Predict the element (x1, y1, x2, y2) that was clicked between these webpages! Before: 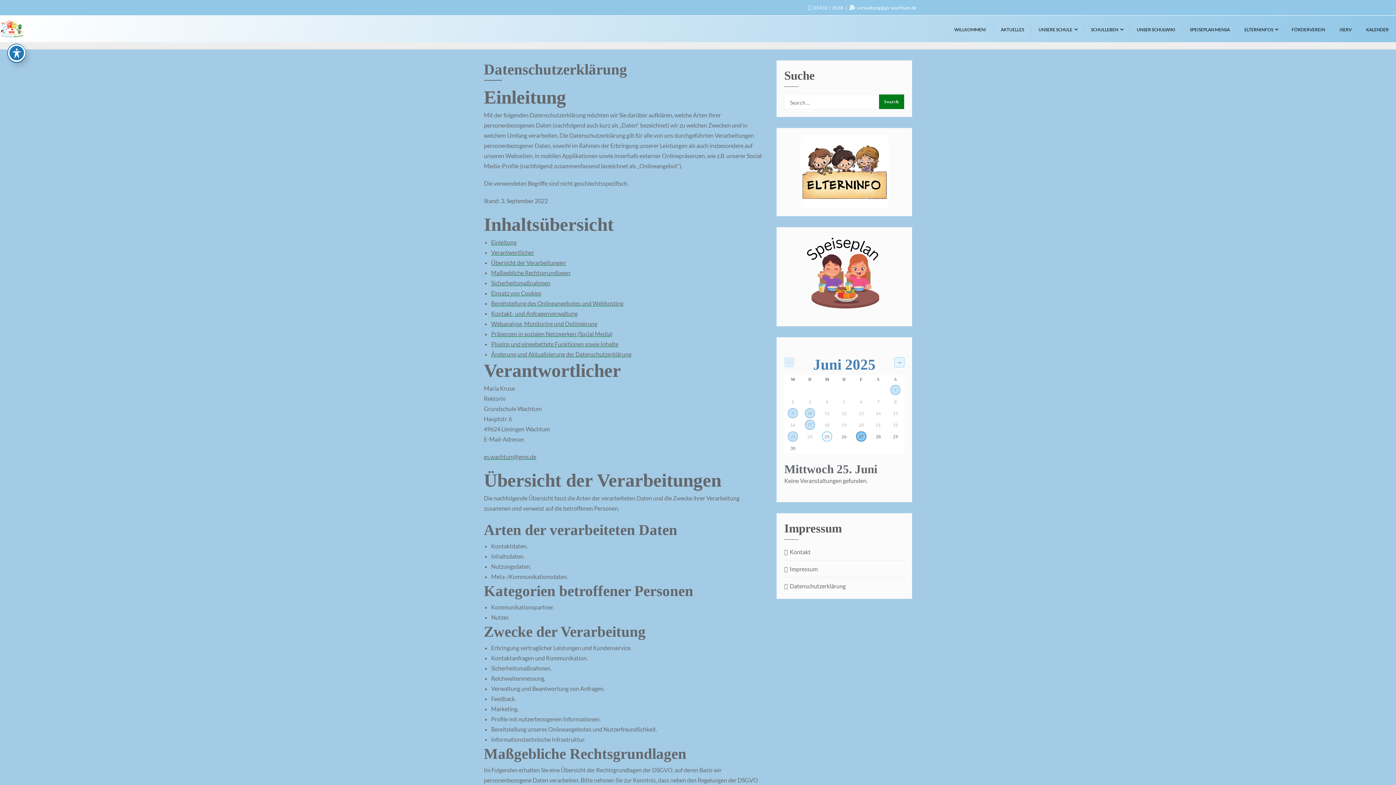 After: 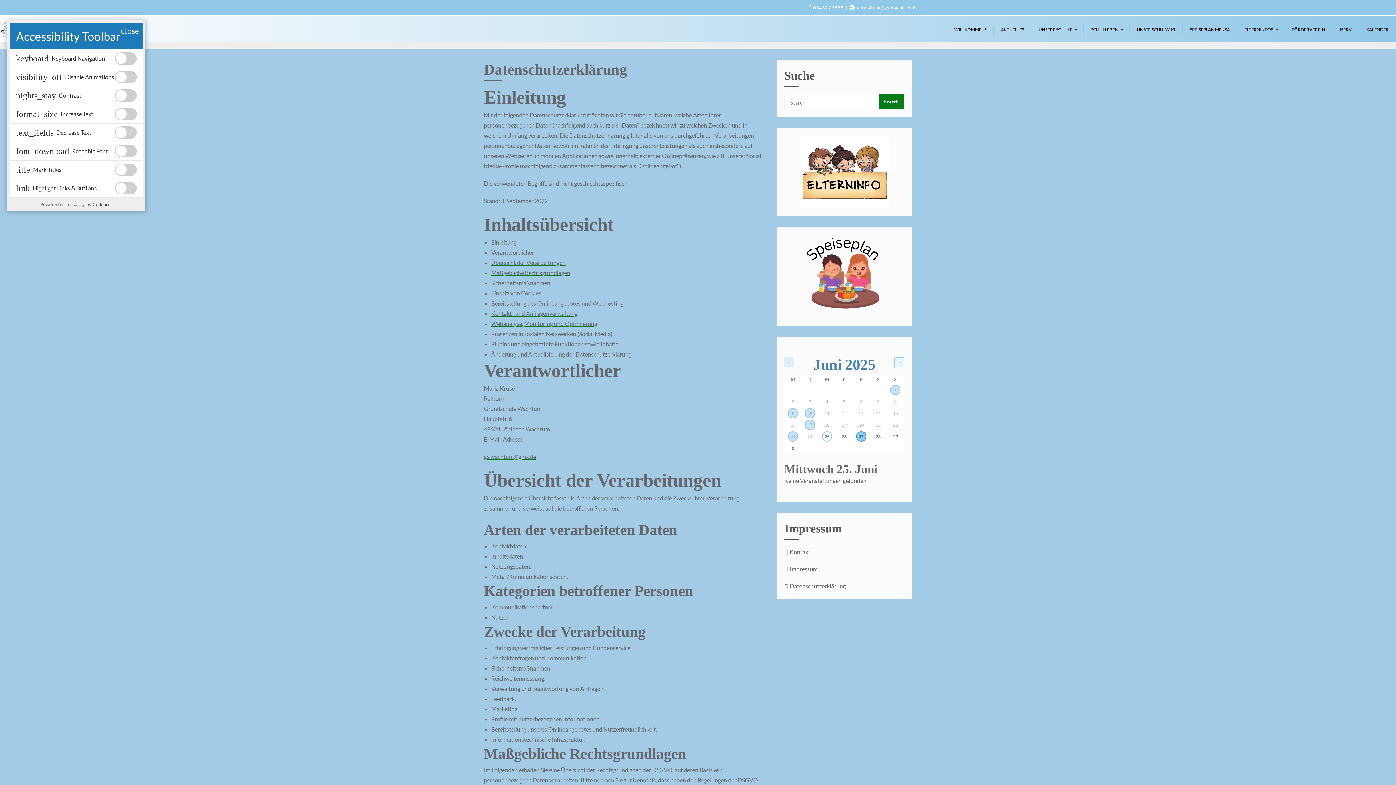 Action: bbox: (7, 44, 25, 61) label: Toggle Accessibility Toolbar